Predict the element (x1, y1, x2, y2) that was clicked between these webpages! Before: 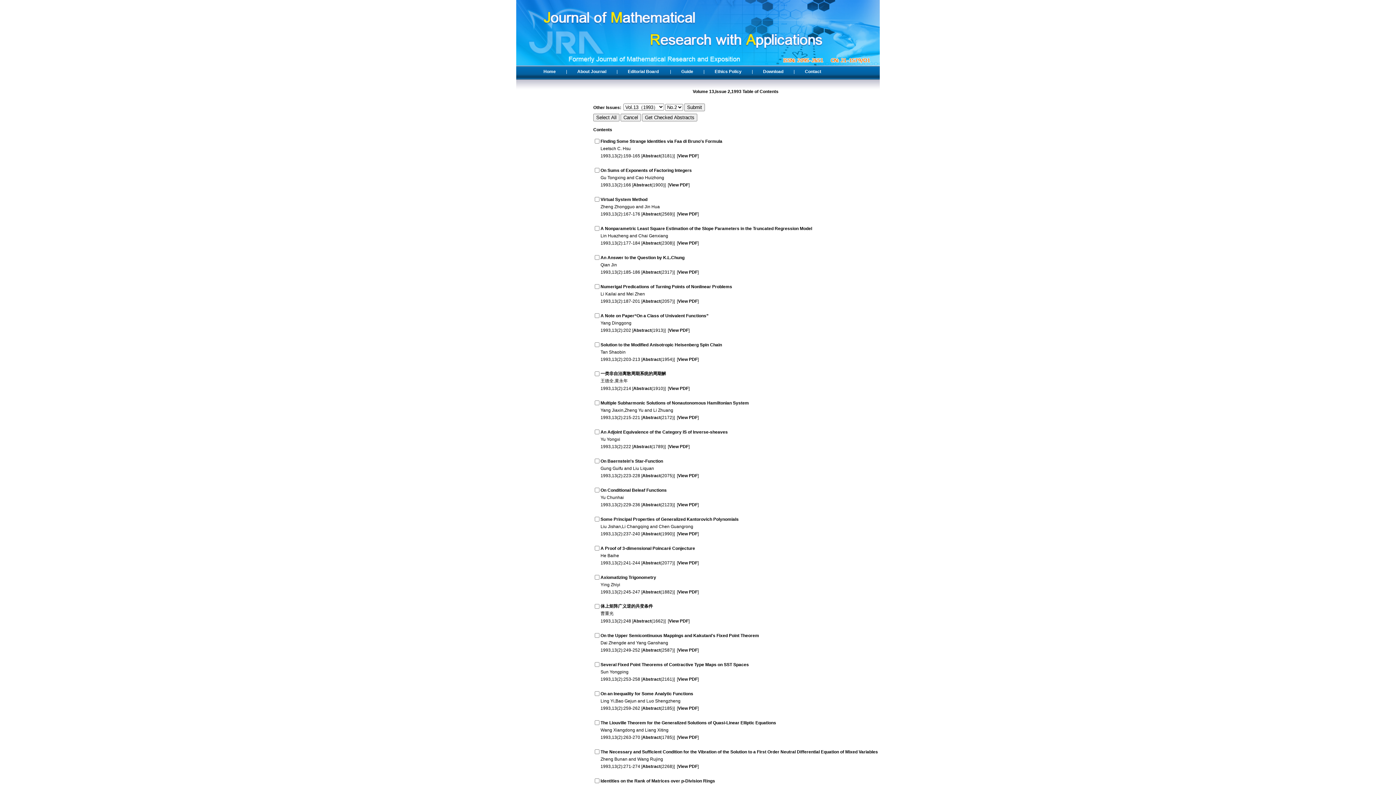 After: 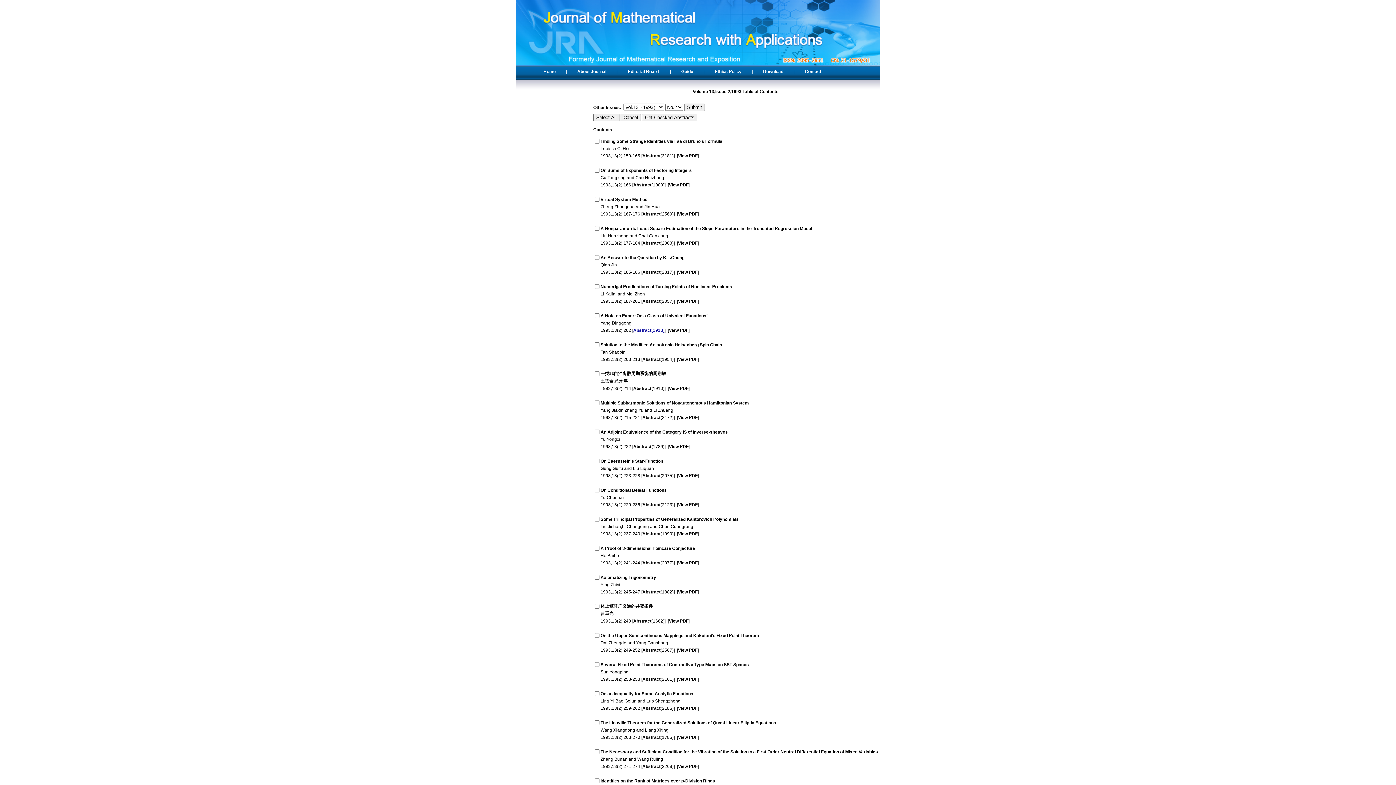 Action: label: Abstract(1913) bbox: (633, 328, 664, 333)